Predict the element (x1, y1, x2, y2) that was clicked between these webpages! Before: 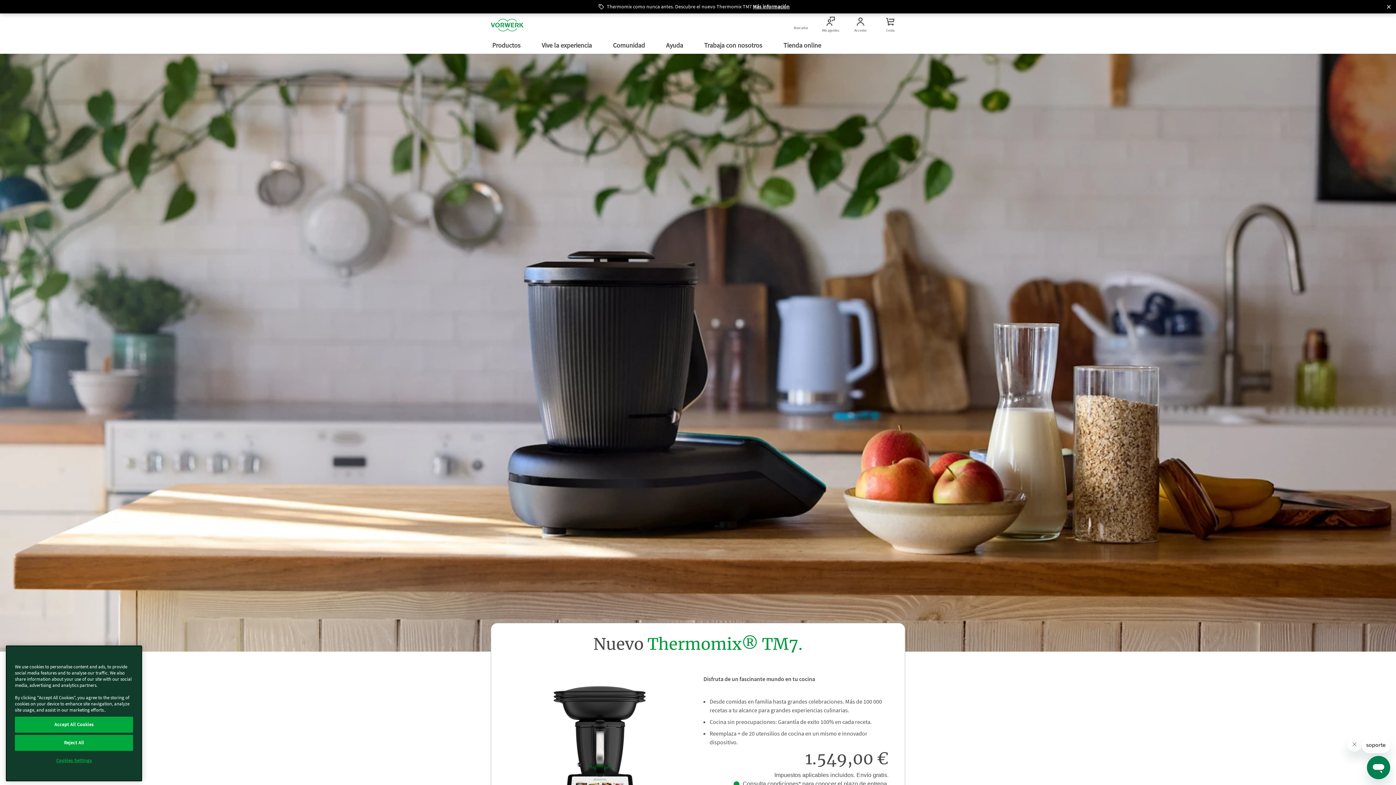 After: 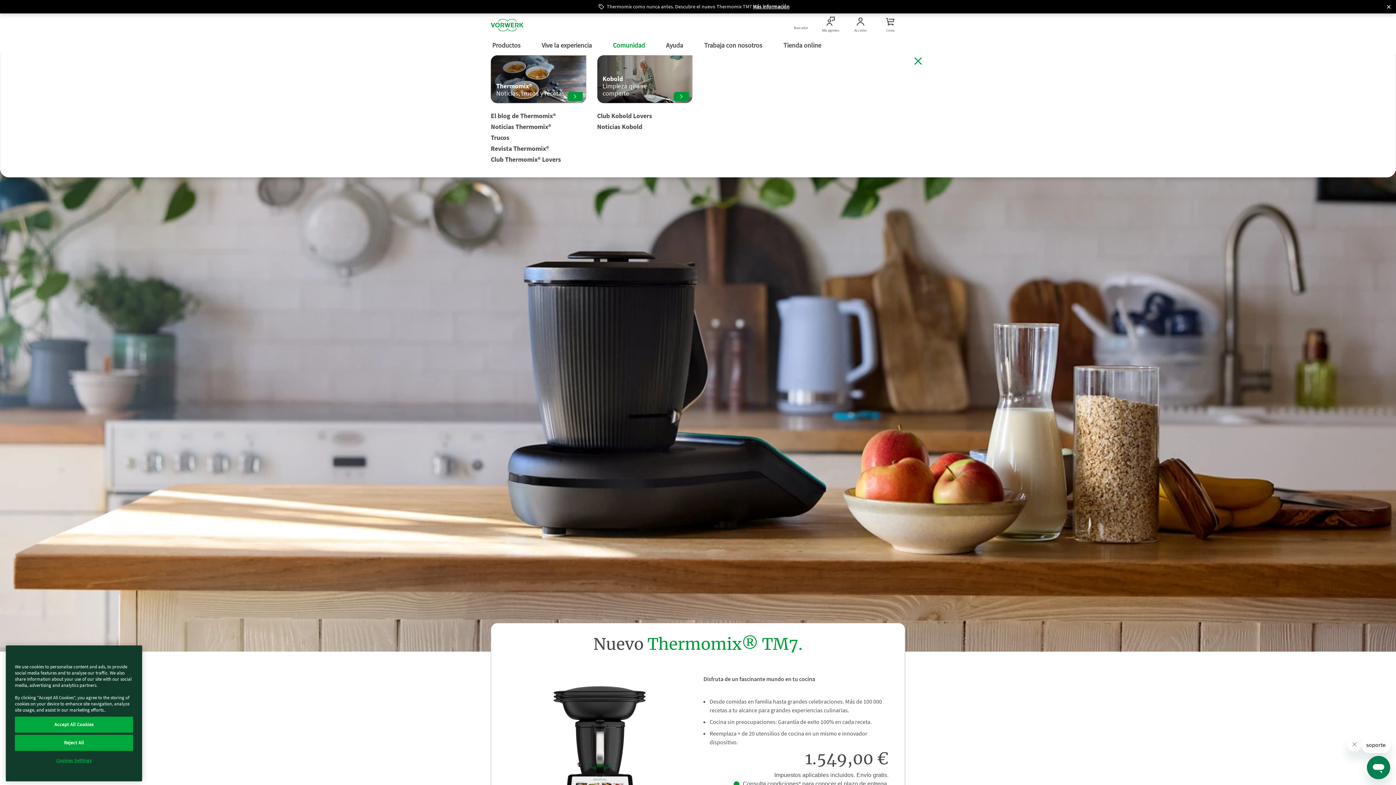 Action: label: Comunidad  bbox: (613, 40, 646, 50)